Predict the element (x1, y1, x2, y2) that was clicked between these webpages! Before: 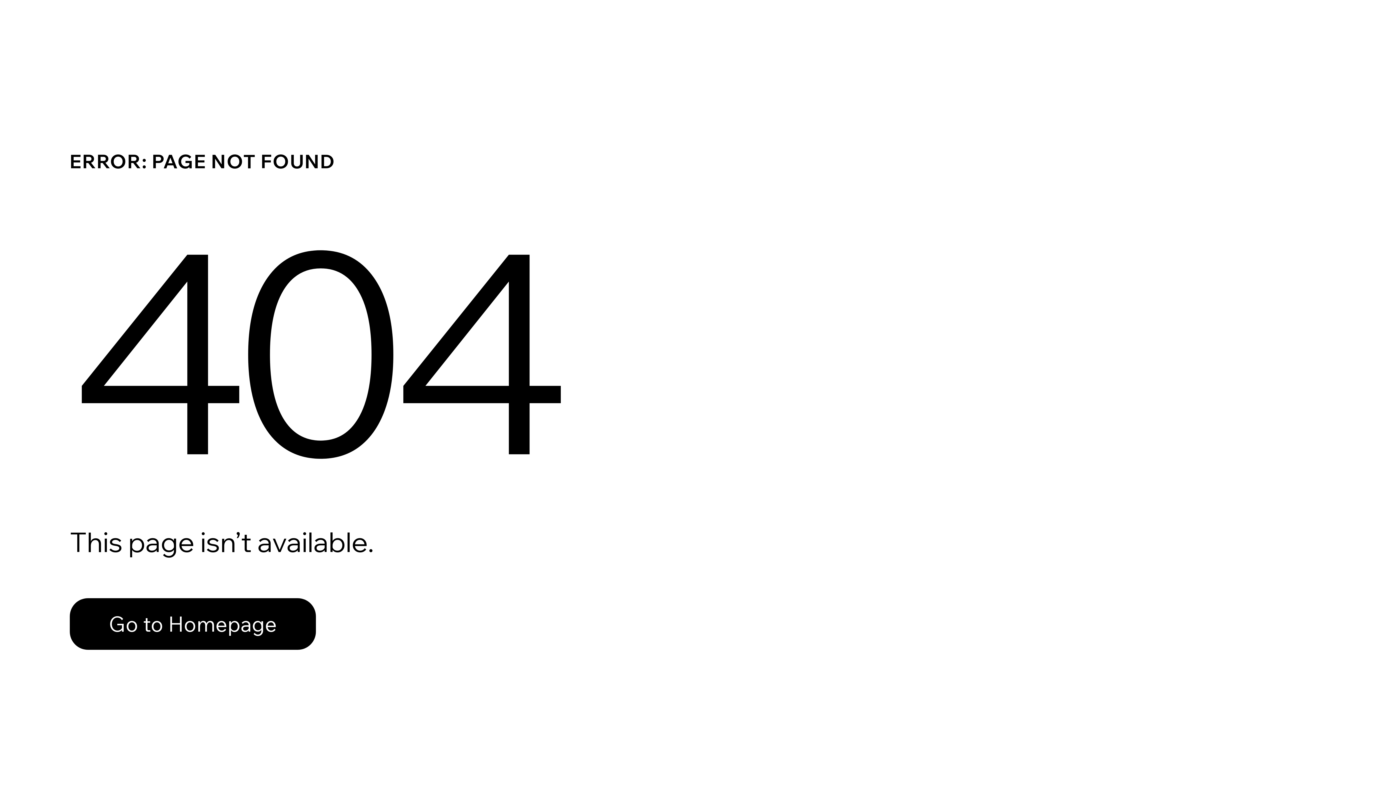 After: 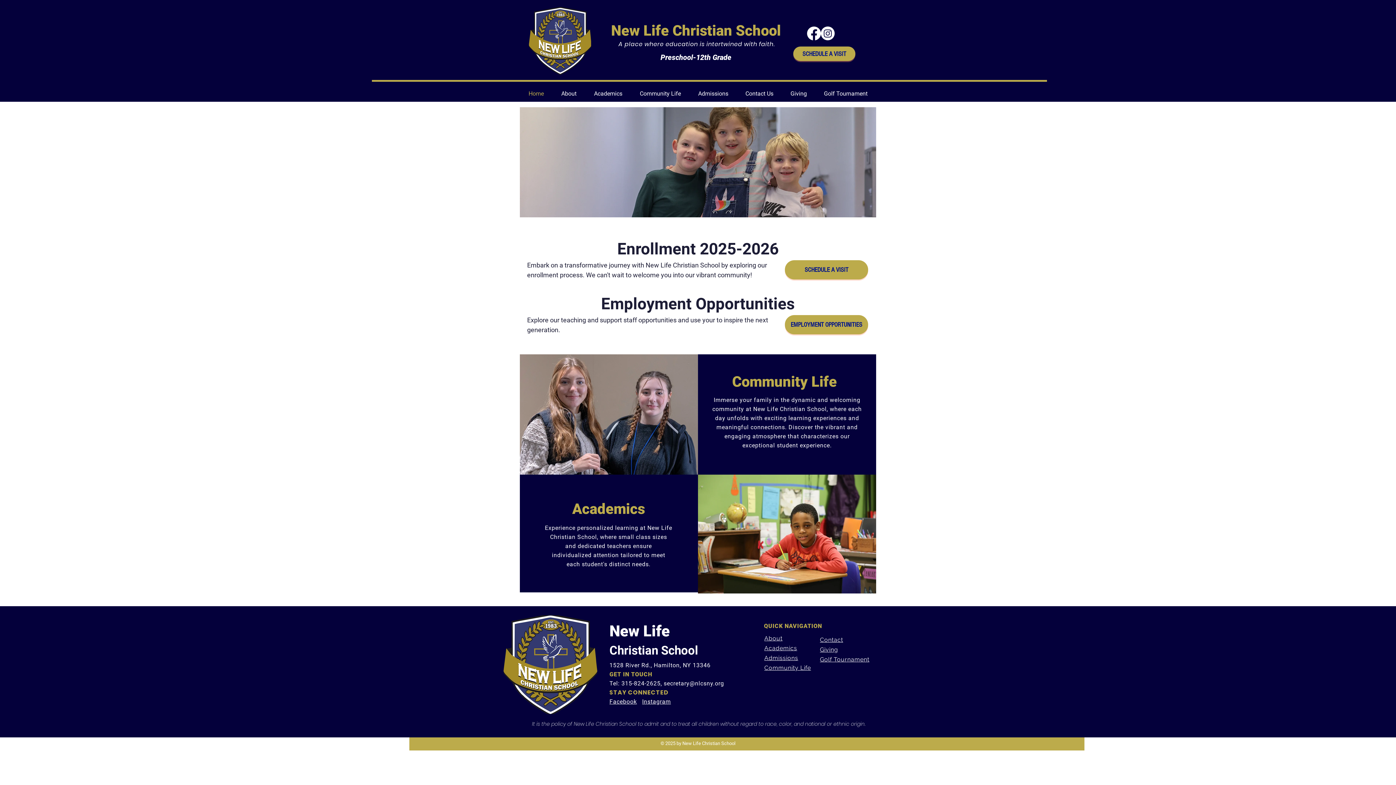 Action: bbox: (69, 598, 316, 650) label: Go to Homepage